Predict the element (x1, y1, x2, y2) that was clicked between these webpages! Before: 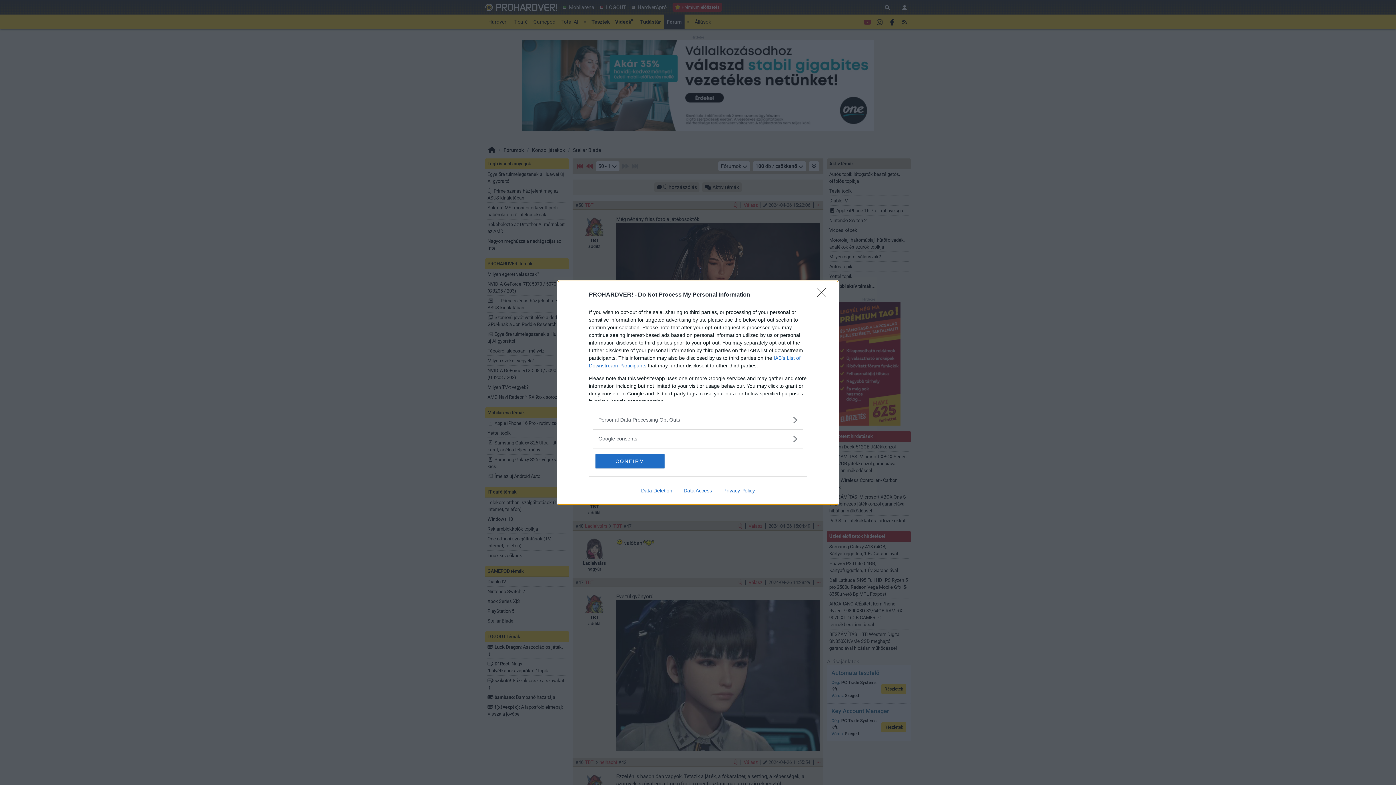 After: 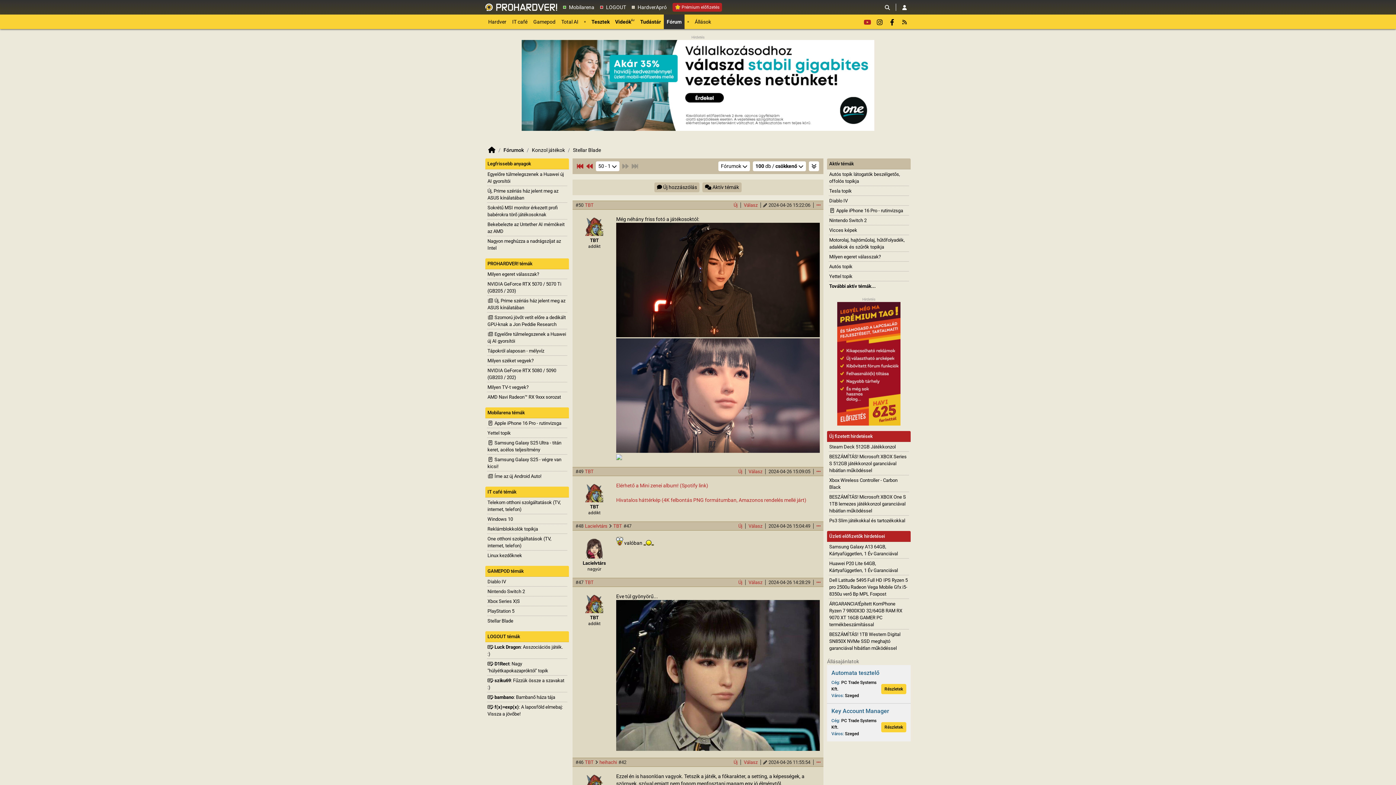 Action: label: Close bbox: (817, 288, 830, 302)